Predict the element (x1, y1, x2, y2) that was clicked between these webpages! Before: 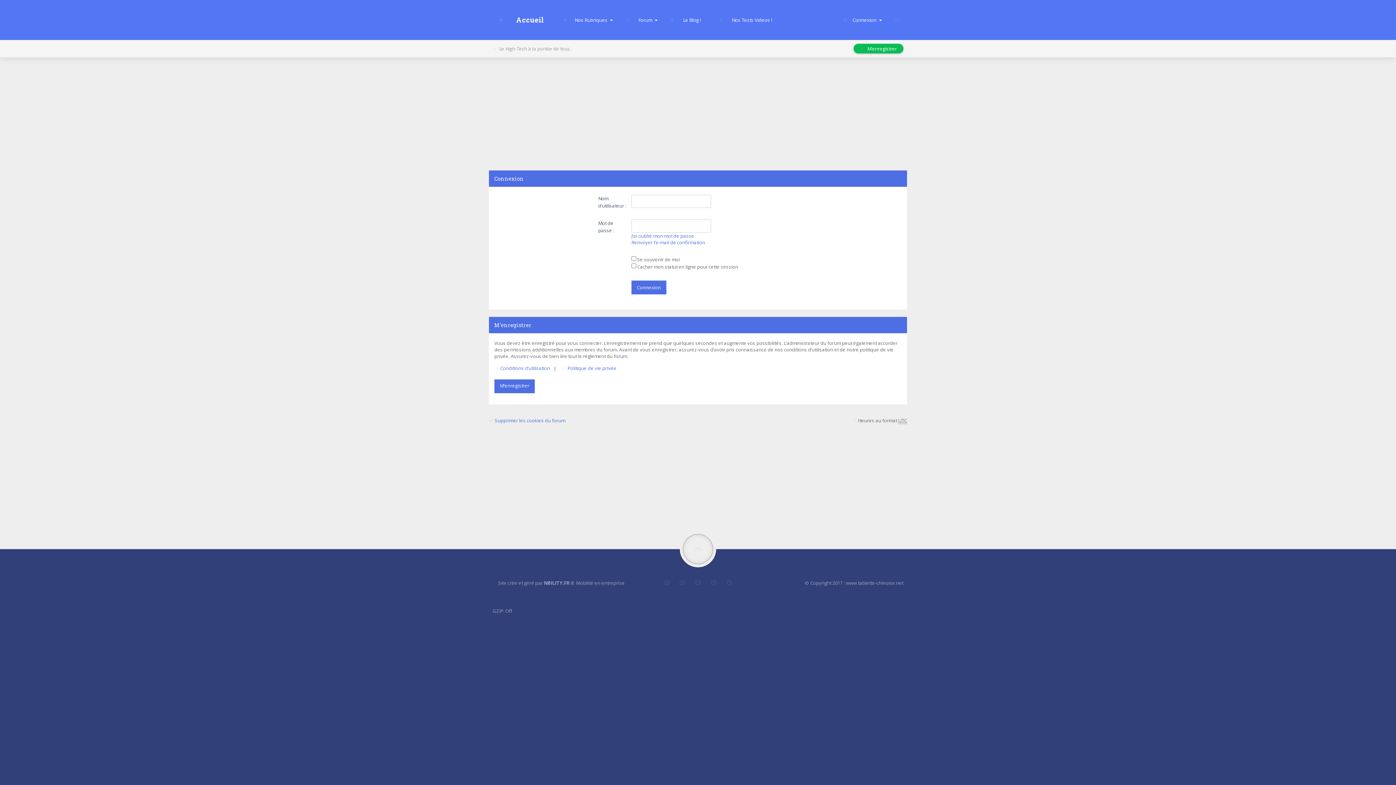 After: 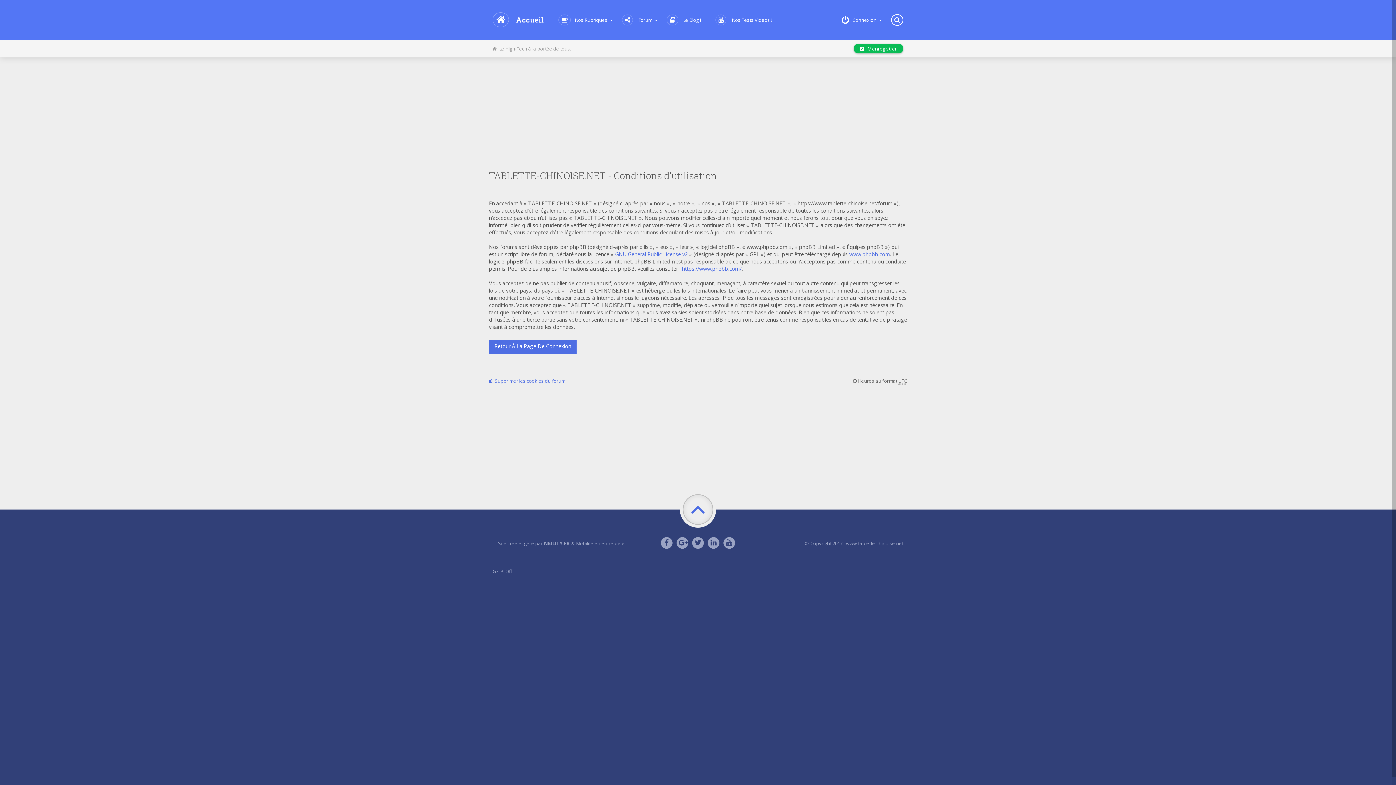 Action: label: Conditions d’utilisation bbox: (494, 365, 550, 371)